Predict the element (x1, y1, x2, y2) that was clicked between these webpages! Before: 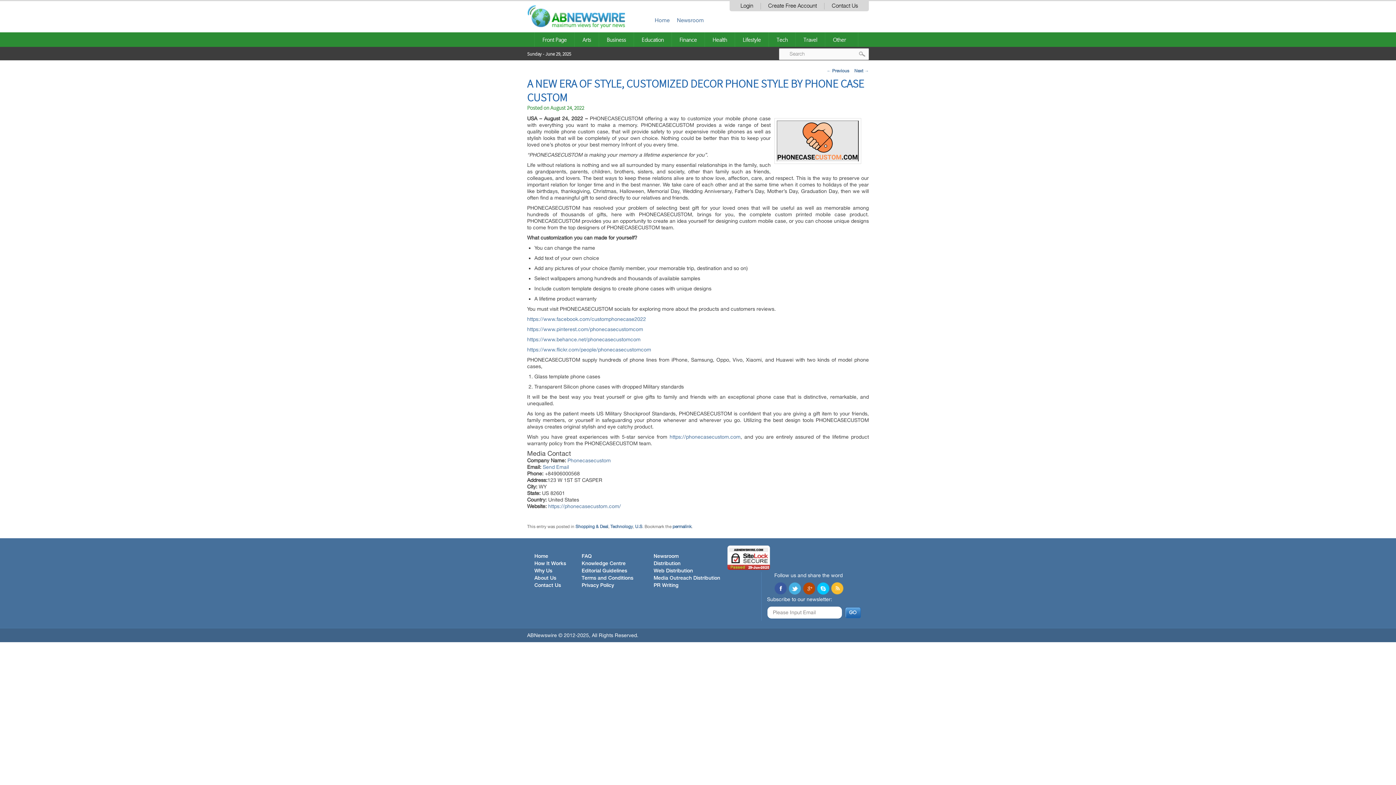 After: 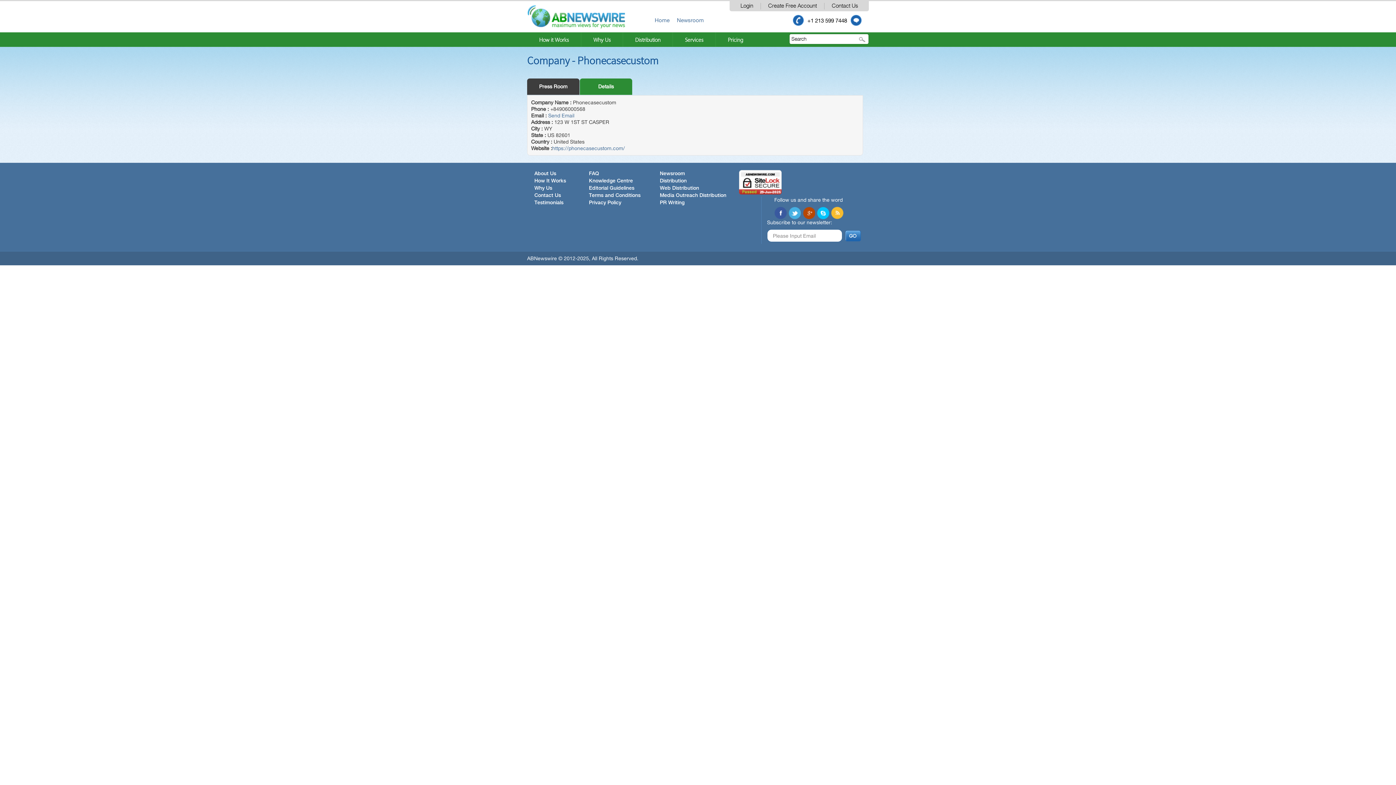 Action: bbox: (567, 457, 610, 463) label: Phonecasecustom